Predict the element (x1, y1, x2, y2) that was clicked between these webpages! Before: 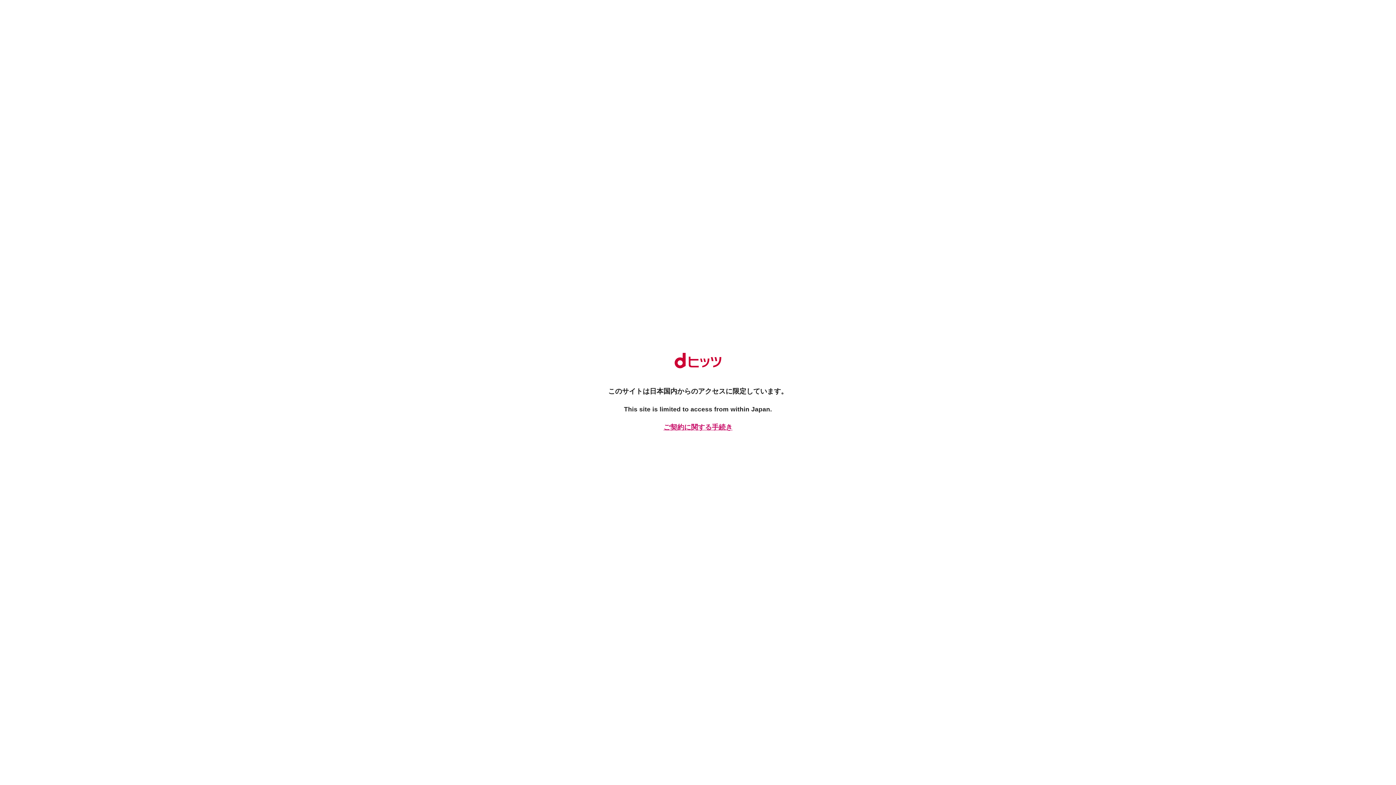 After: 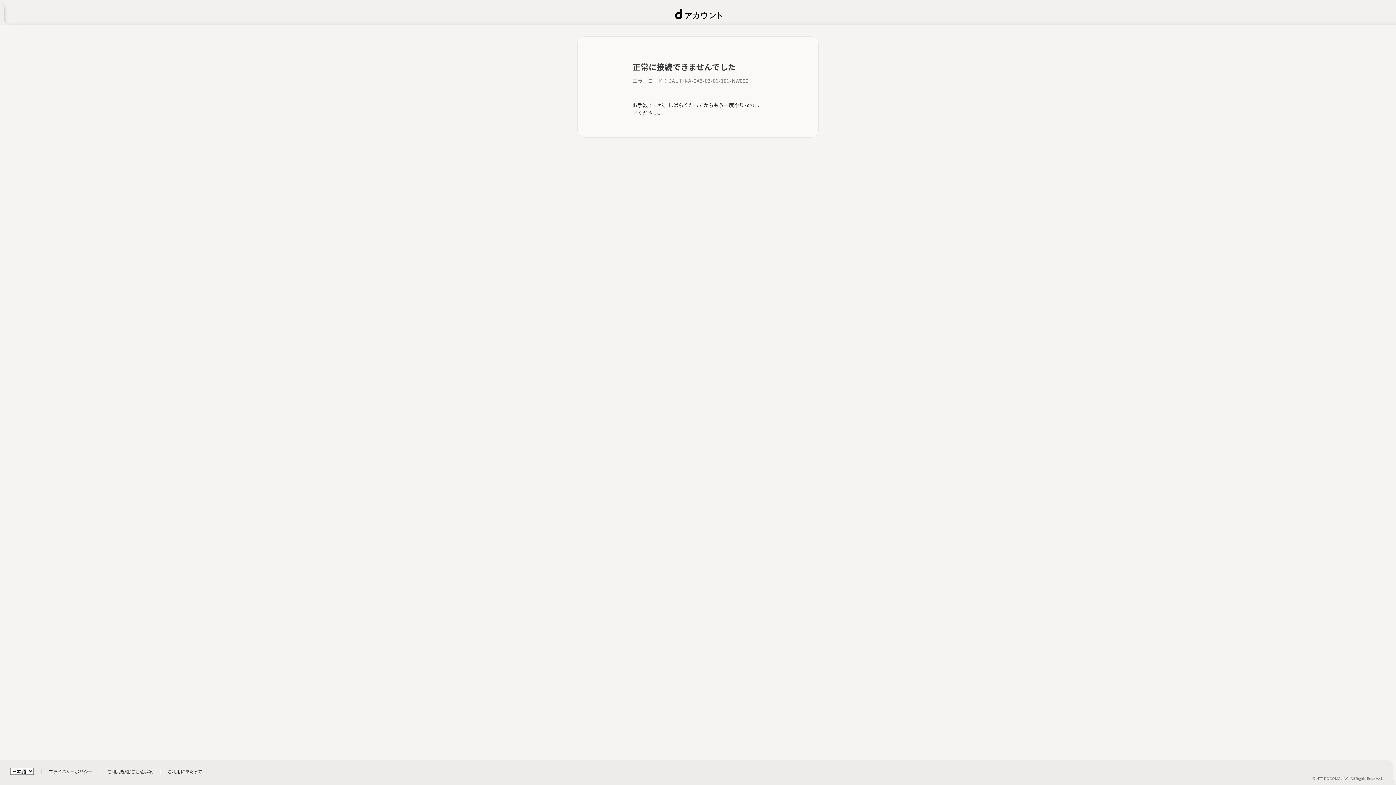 Action: bbox: (661, 422, 734, 432) label: ご契約に関する手続き